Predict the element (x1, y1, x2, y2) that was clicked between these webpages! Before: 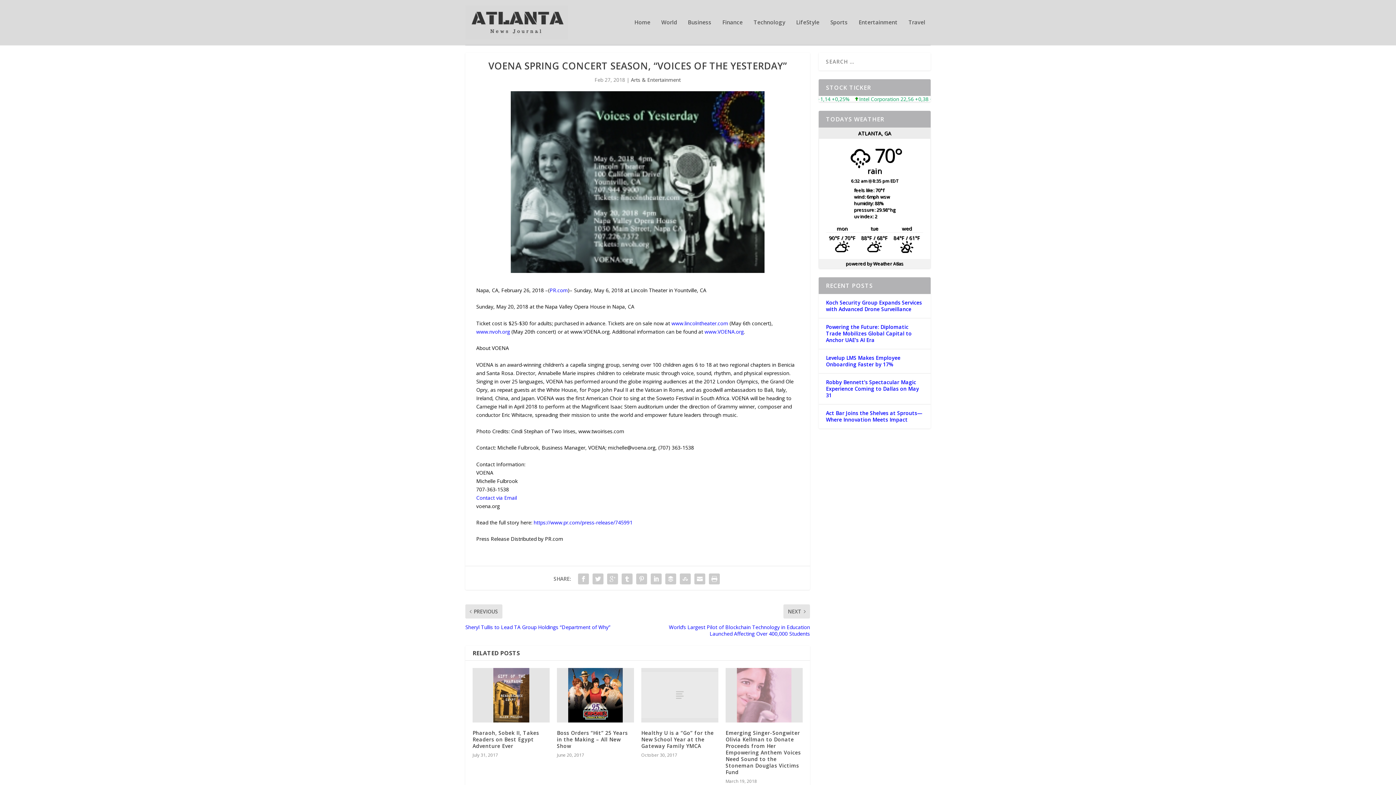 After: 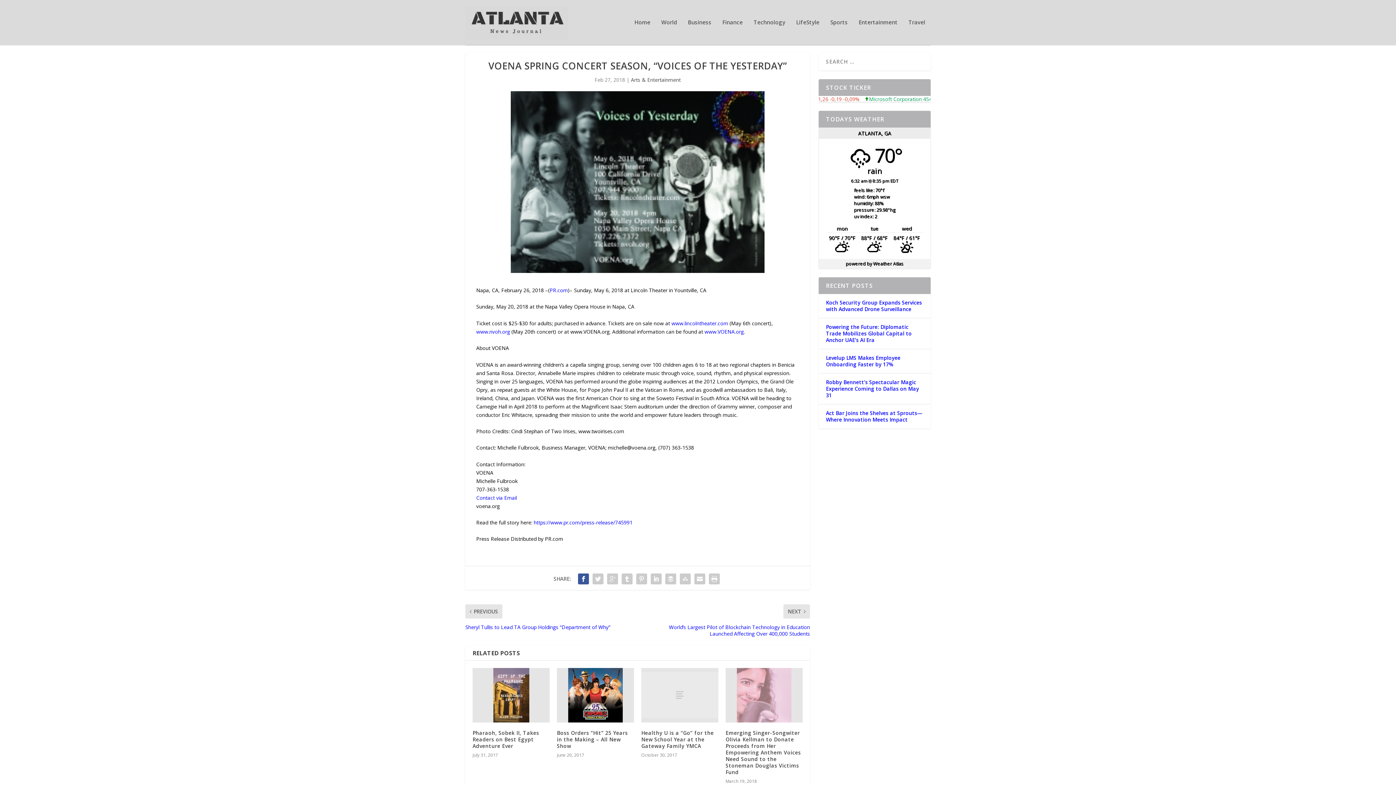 Action: bbox: (576, 571, 590, 586)